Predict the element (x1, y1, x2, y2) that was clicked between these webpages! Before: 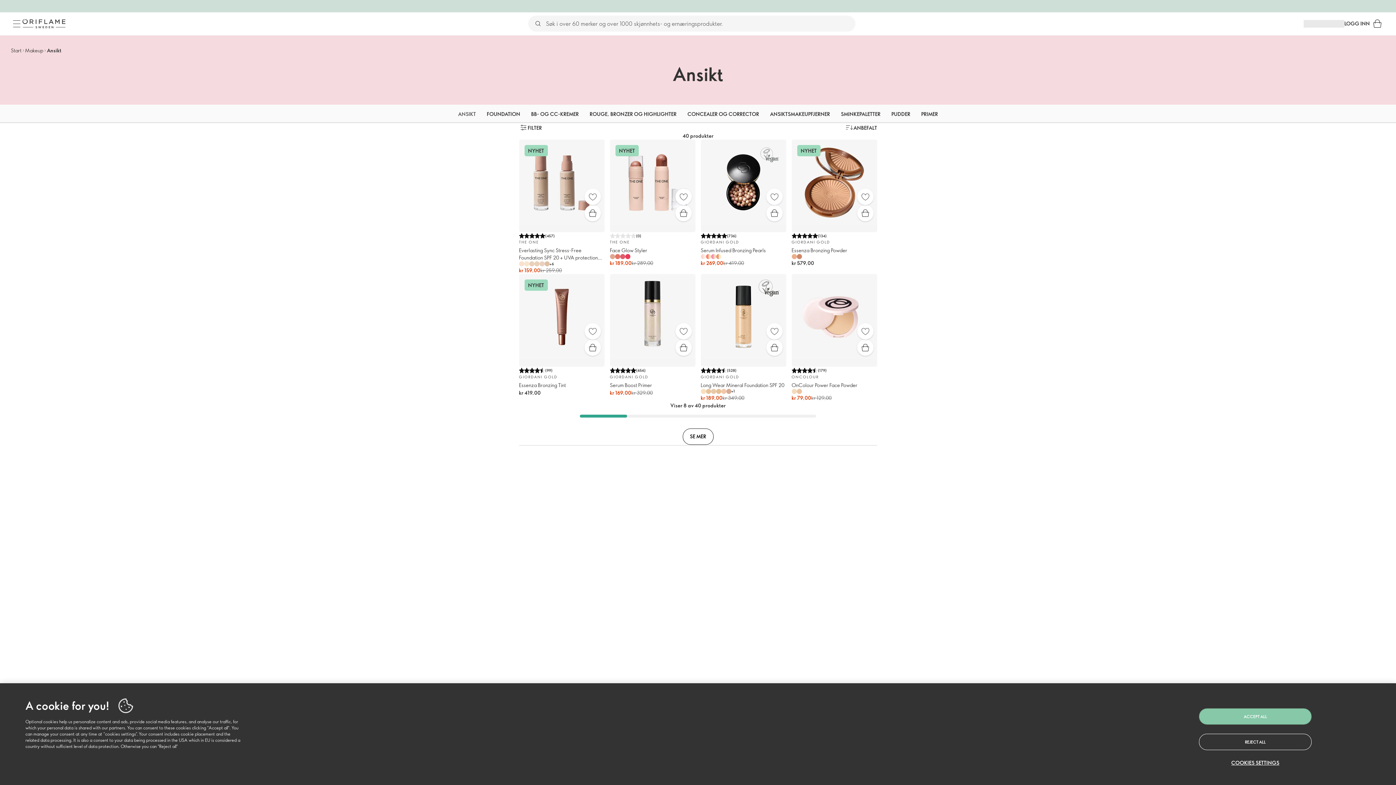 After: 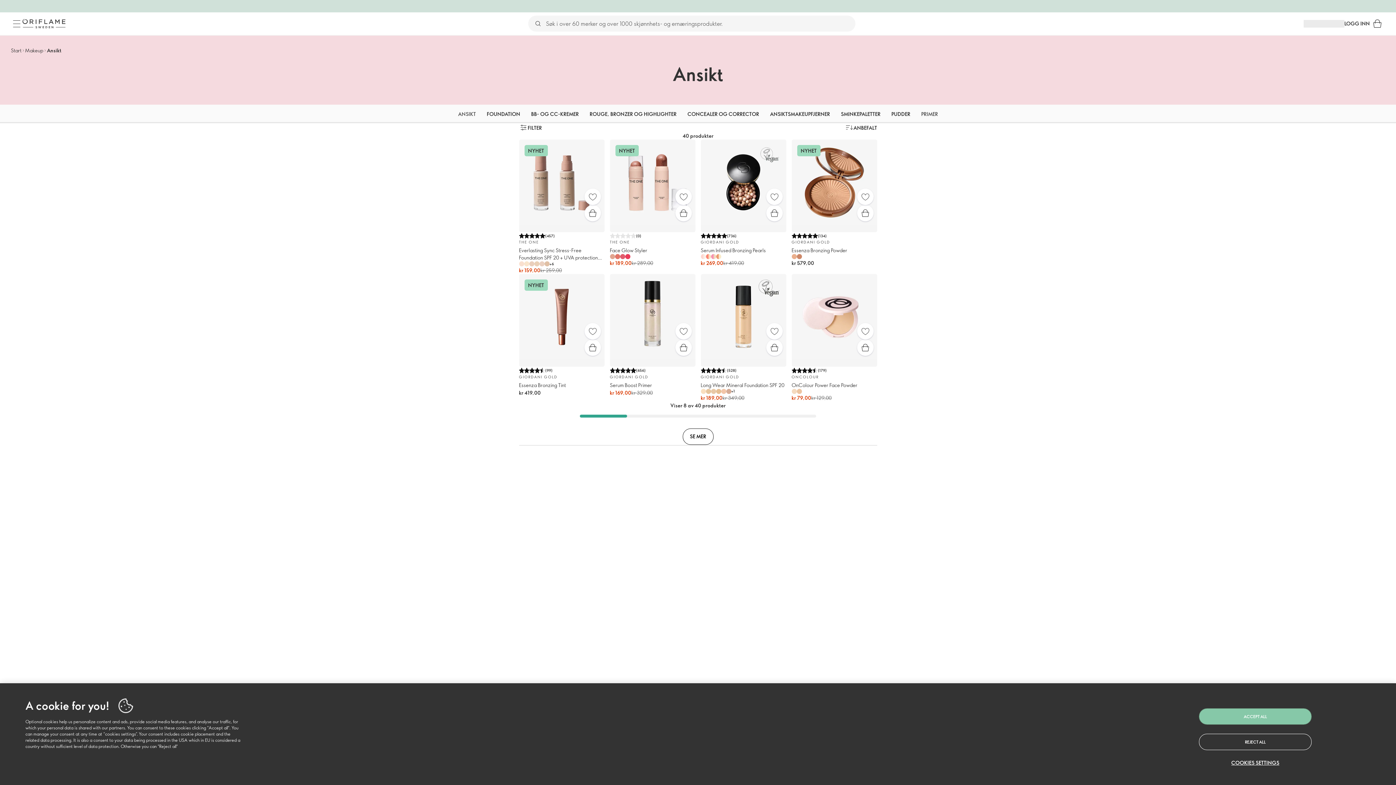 Action: label: PRIMER bbox: (921, 104, 938, 123)